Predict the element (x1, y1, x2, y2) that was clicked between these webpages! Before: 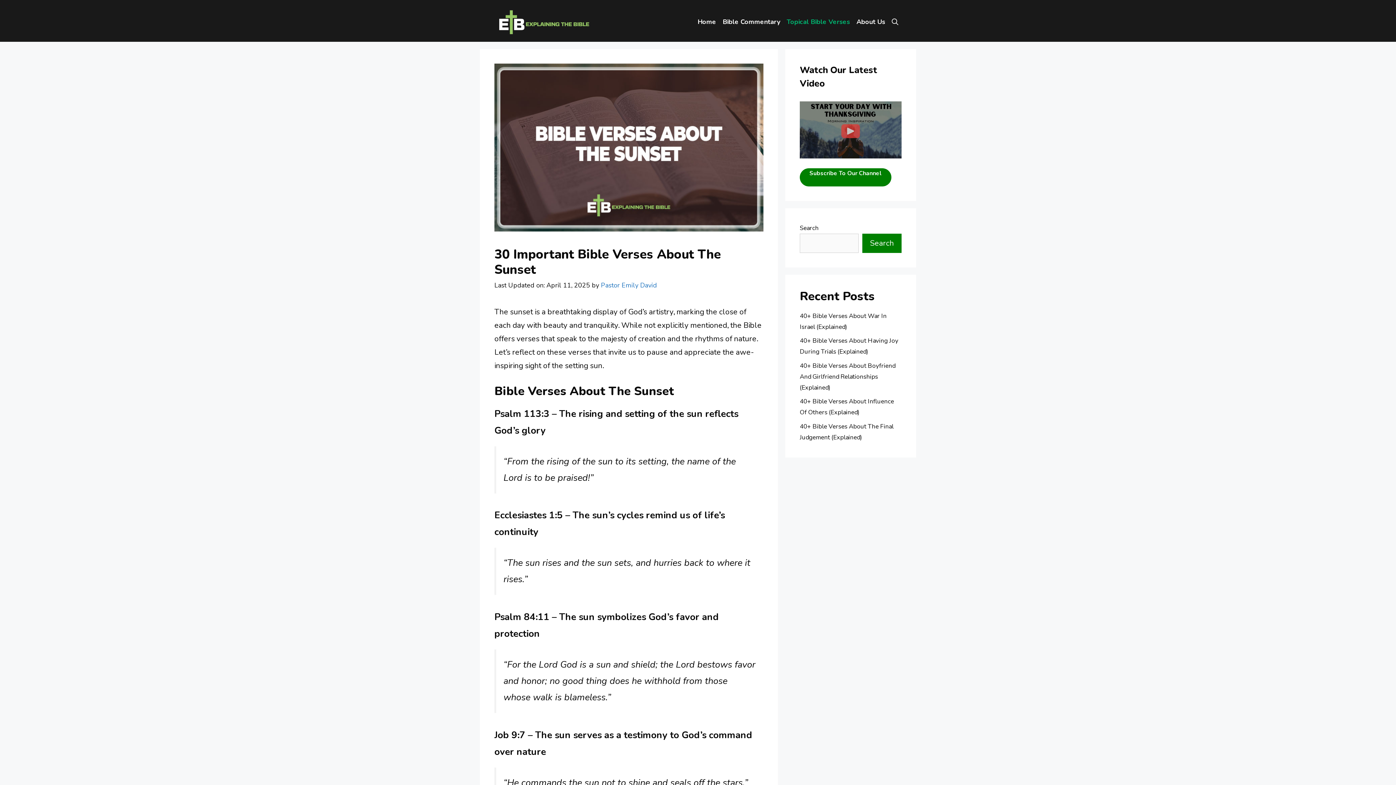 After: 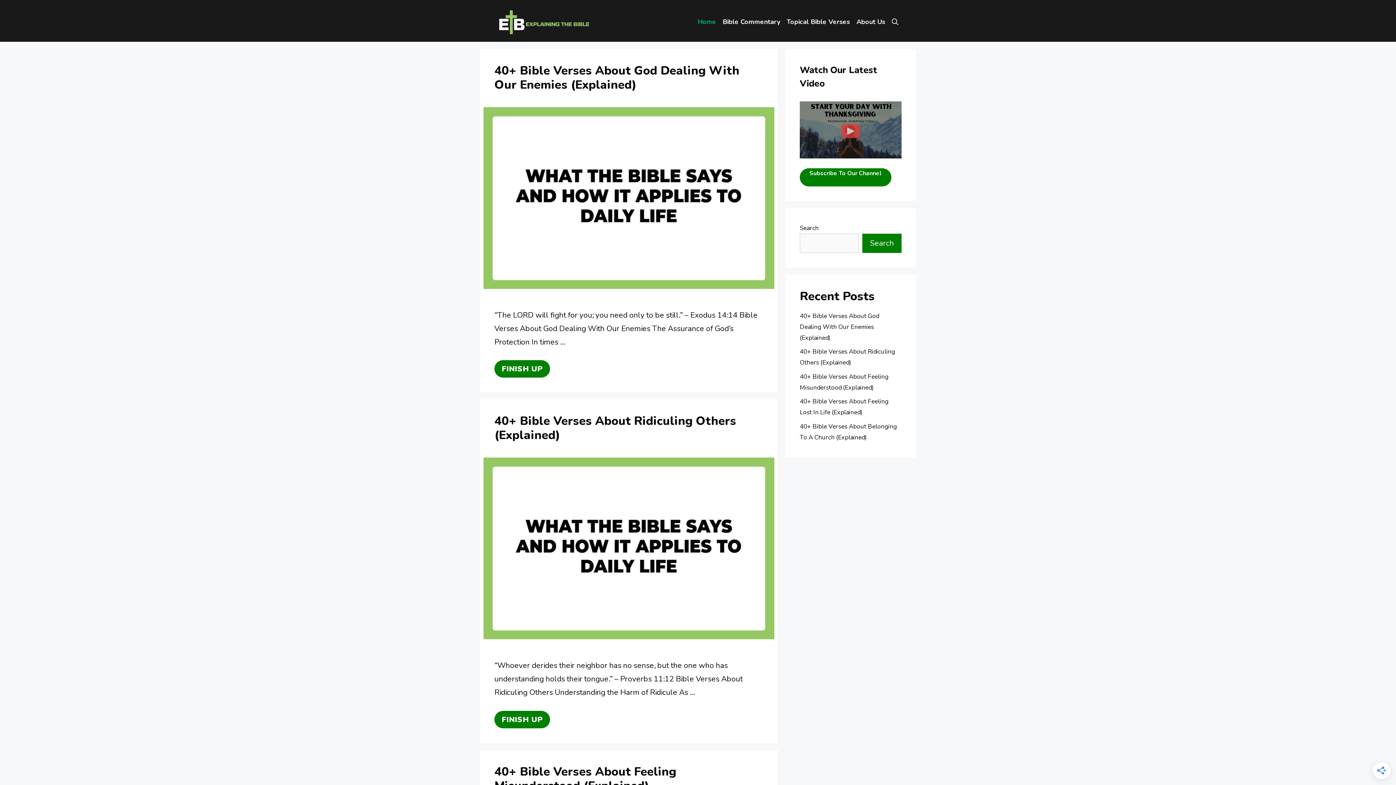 Action: bbox: (494, 16, 592, 26)